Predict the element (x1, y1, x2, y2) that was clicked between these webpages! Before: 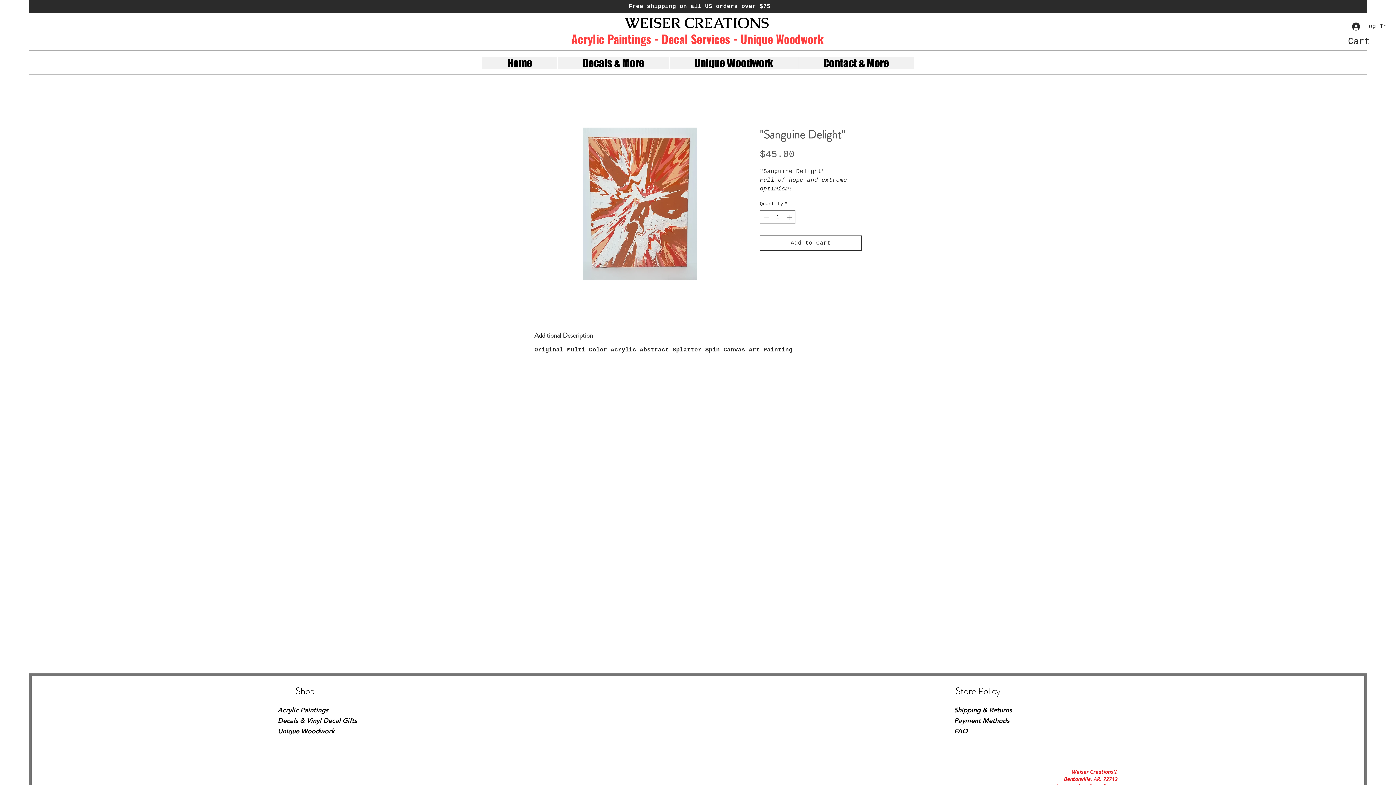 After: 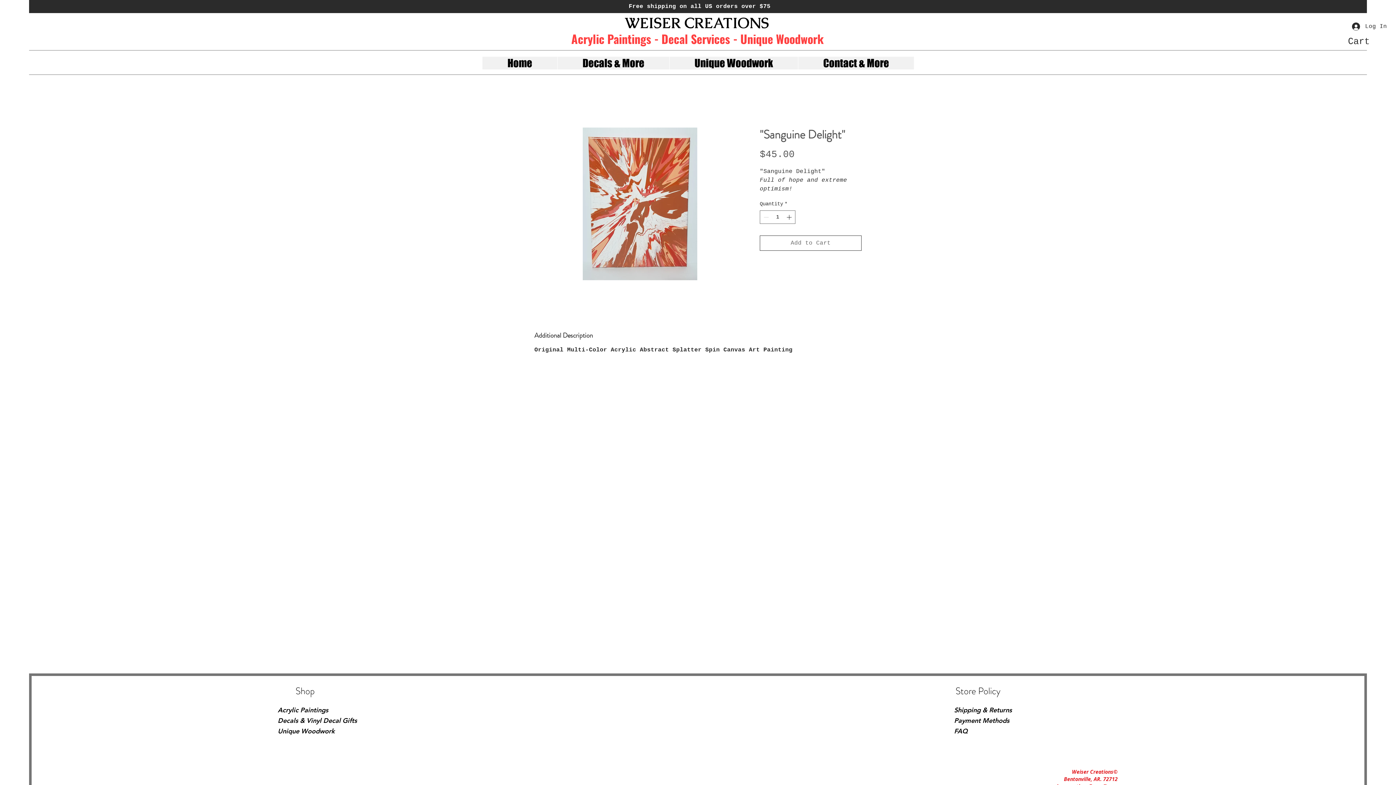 Action: bbox: (760, 235, 861, 250) label: Add to Cart